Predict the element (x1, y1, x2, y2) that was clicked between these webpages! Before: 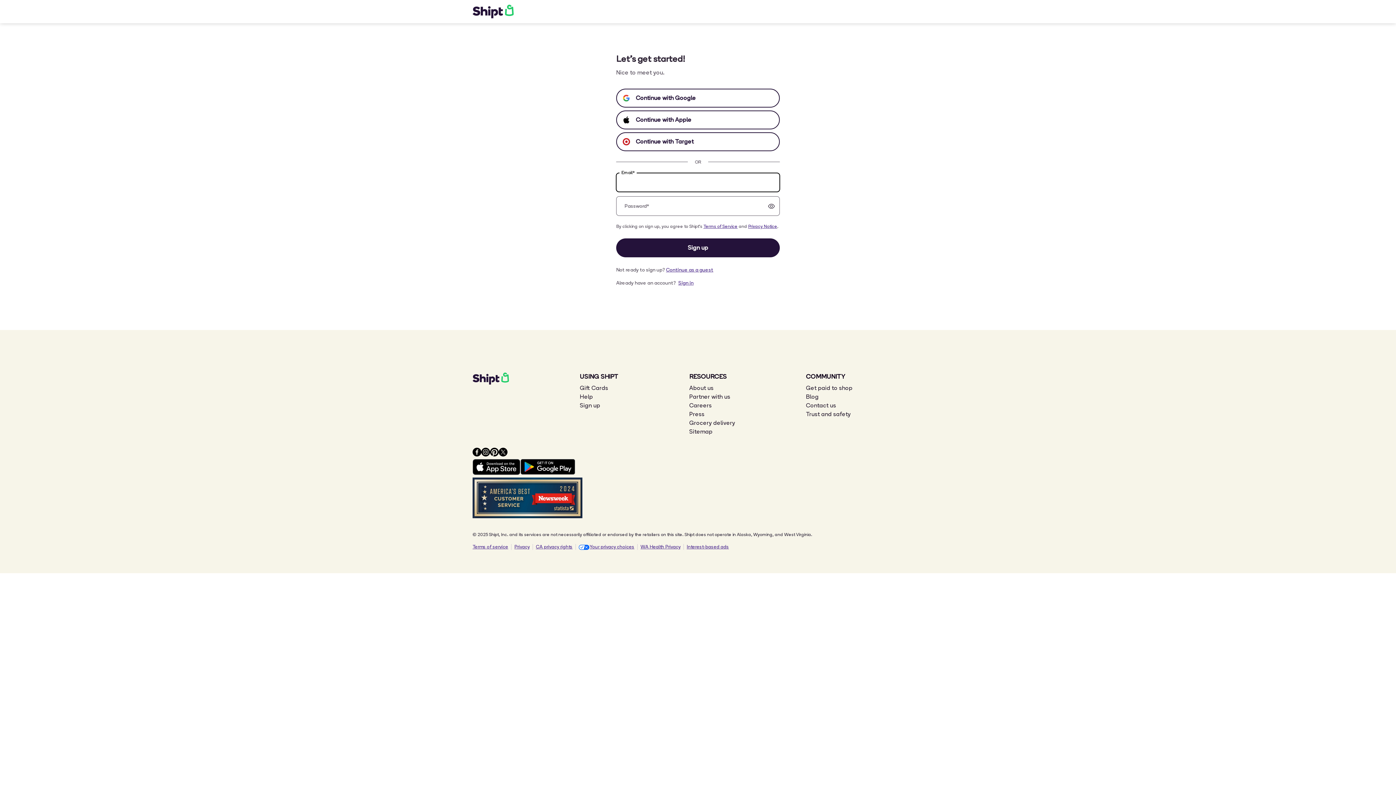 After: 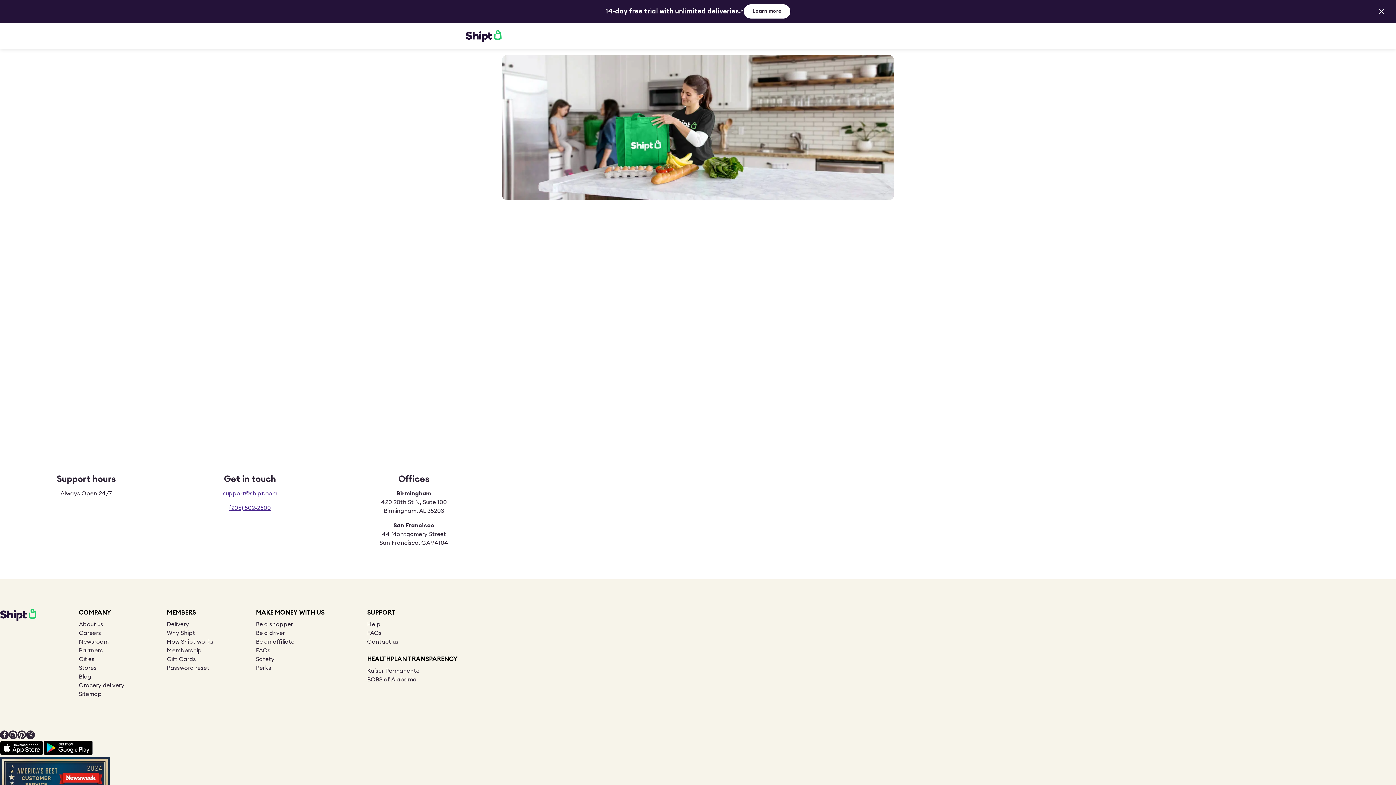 Action: label: Contact us bbox: (806, 401, 852, 410)